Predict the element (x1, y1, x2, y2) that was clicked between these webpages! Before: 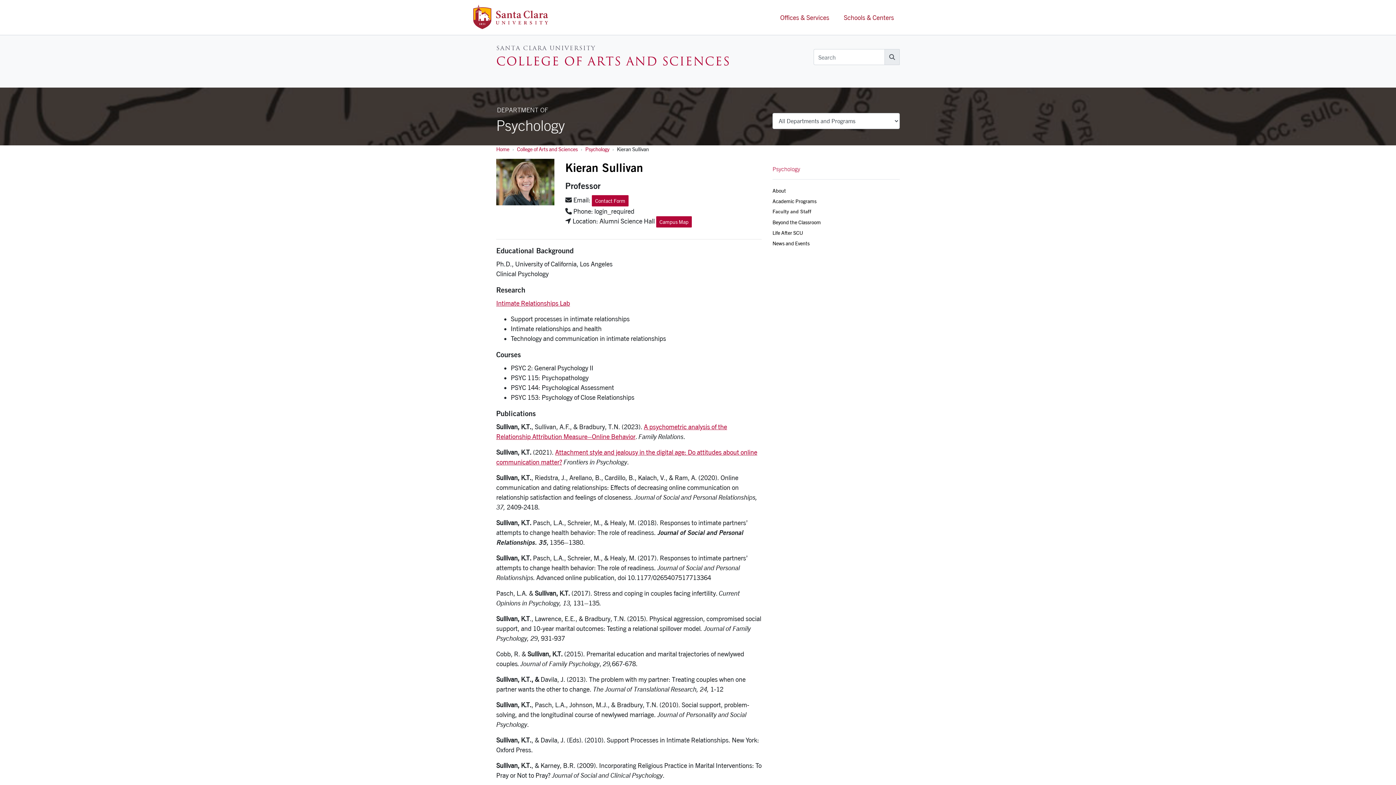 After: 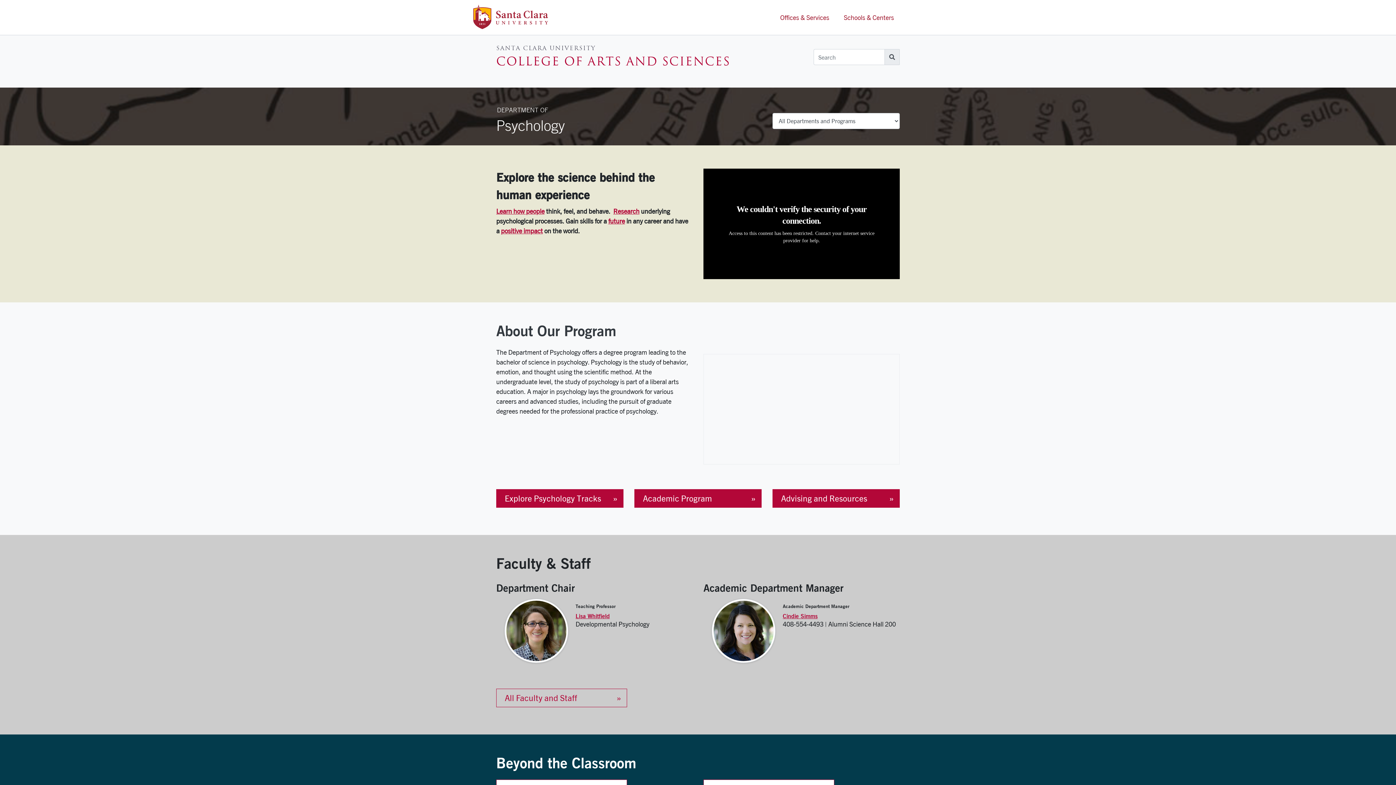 Action: bbox: (772, 158, 899, 179) label: Psychology